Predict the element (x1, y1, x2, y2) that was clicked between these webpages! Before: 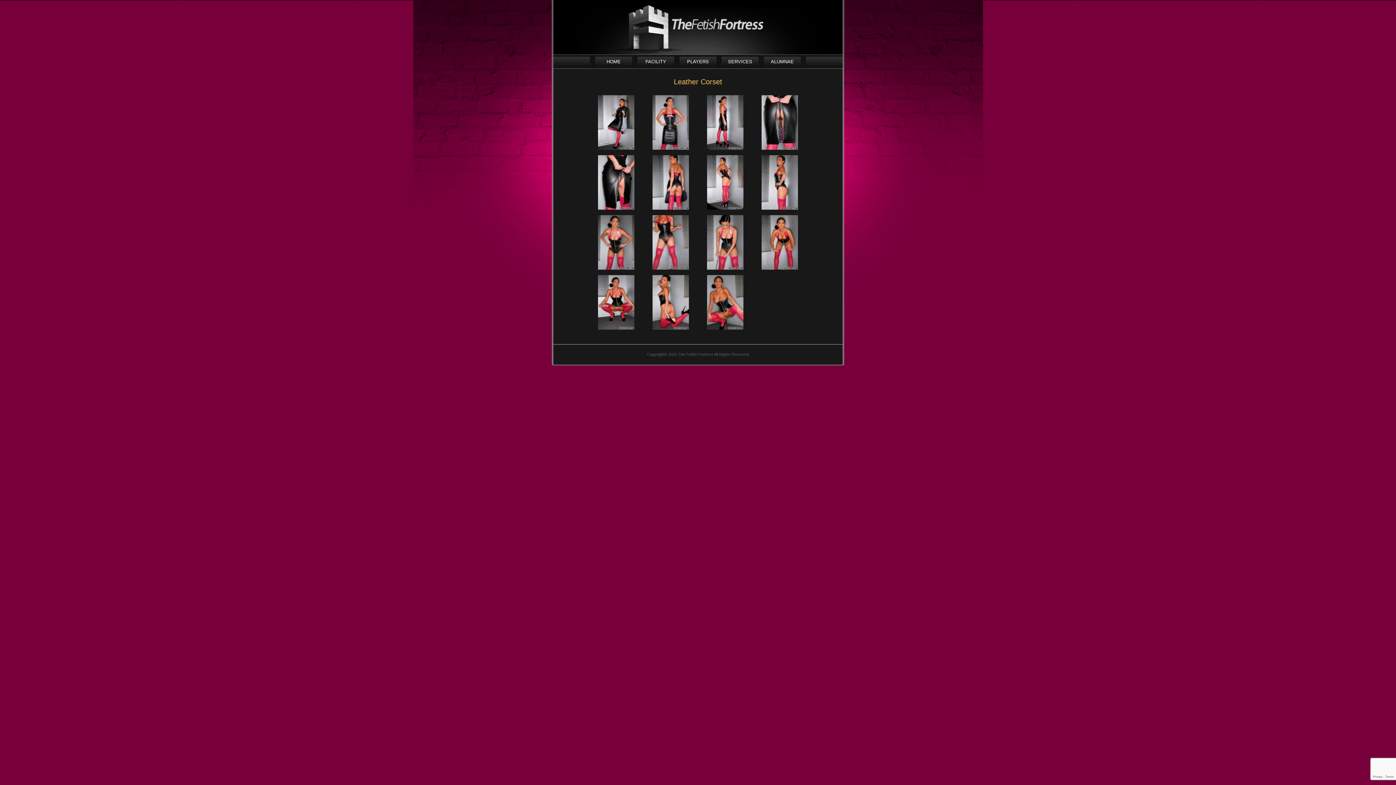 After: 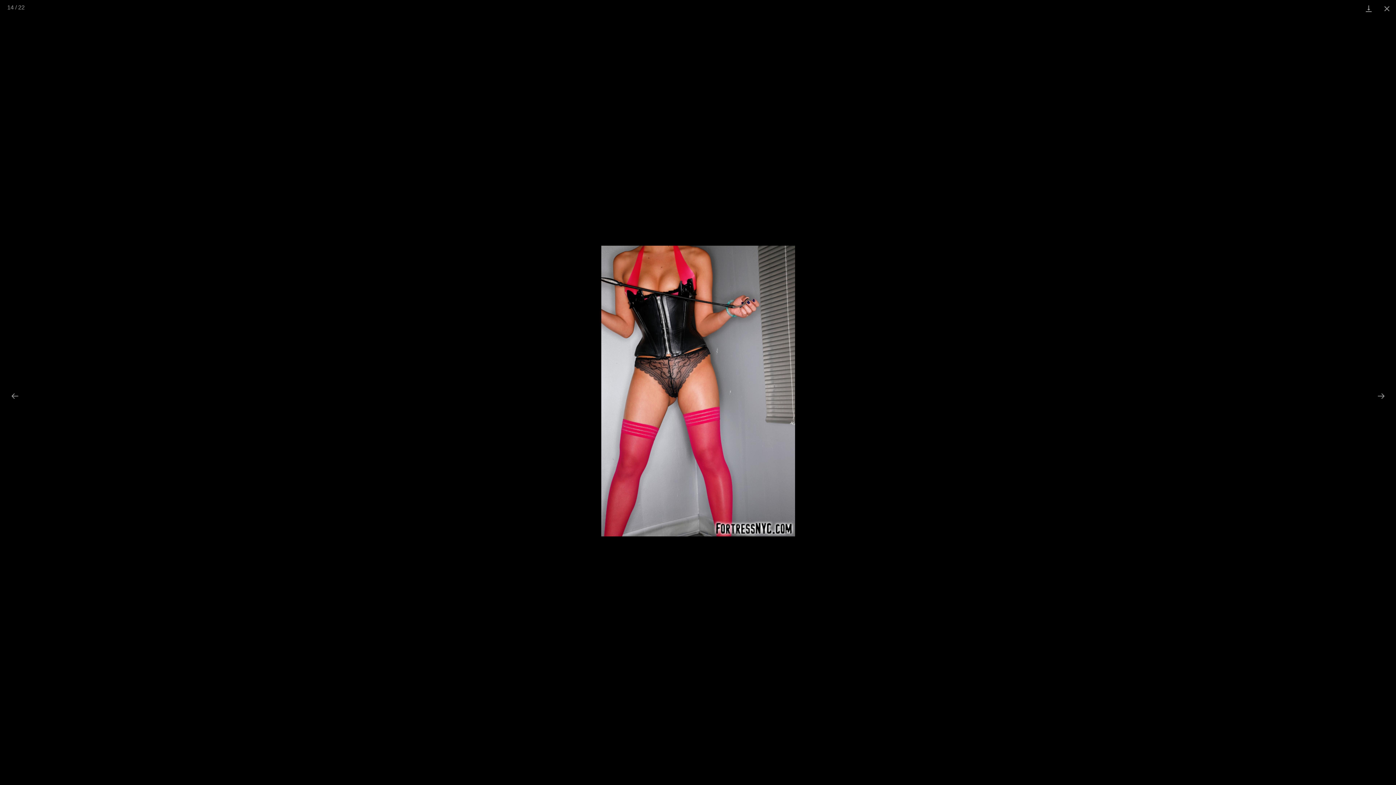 Action: bbox: (645, 215, 696, 269)